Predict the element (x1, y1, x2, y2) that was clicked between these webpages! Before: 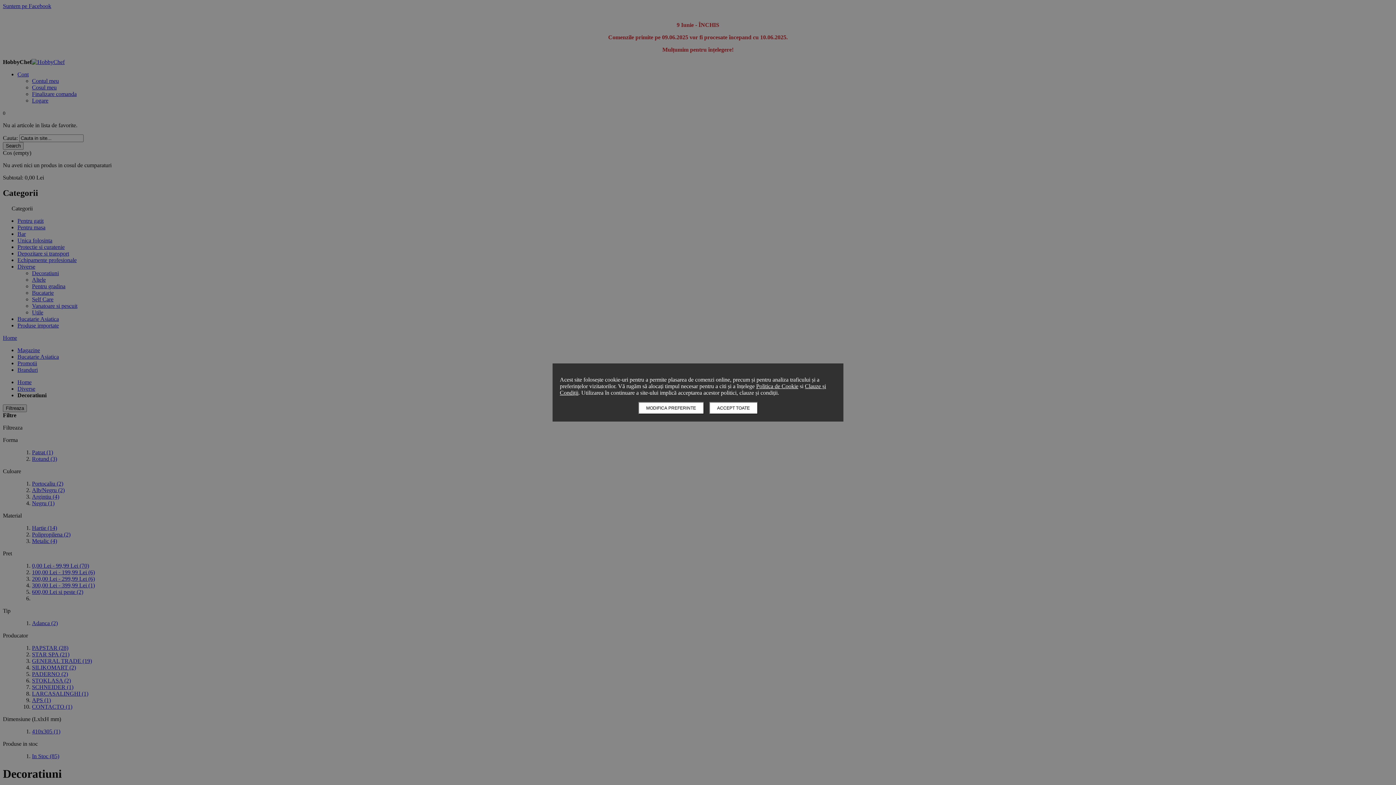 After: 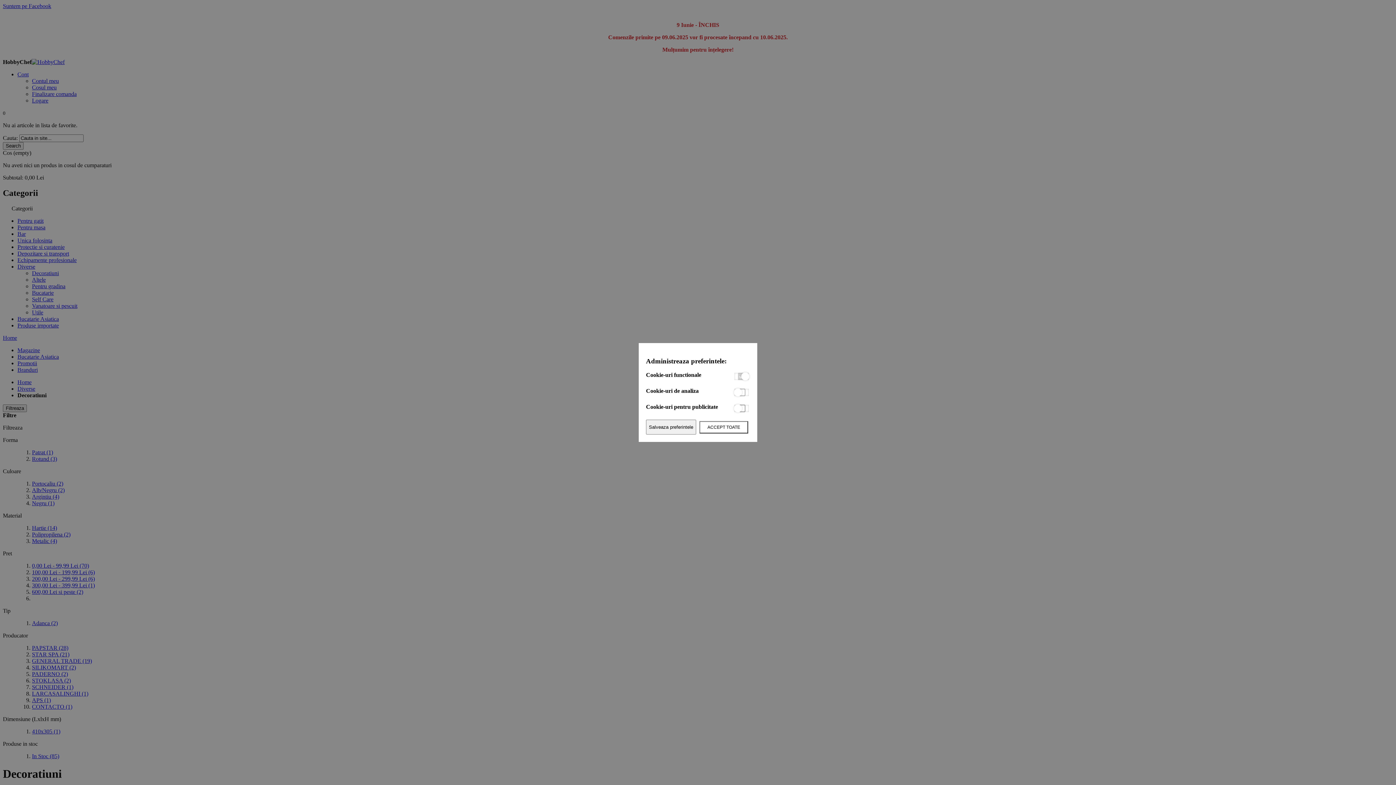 Action: bbox: (638, 402, 704, 414) label: MODIFICA PREFERINTE